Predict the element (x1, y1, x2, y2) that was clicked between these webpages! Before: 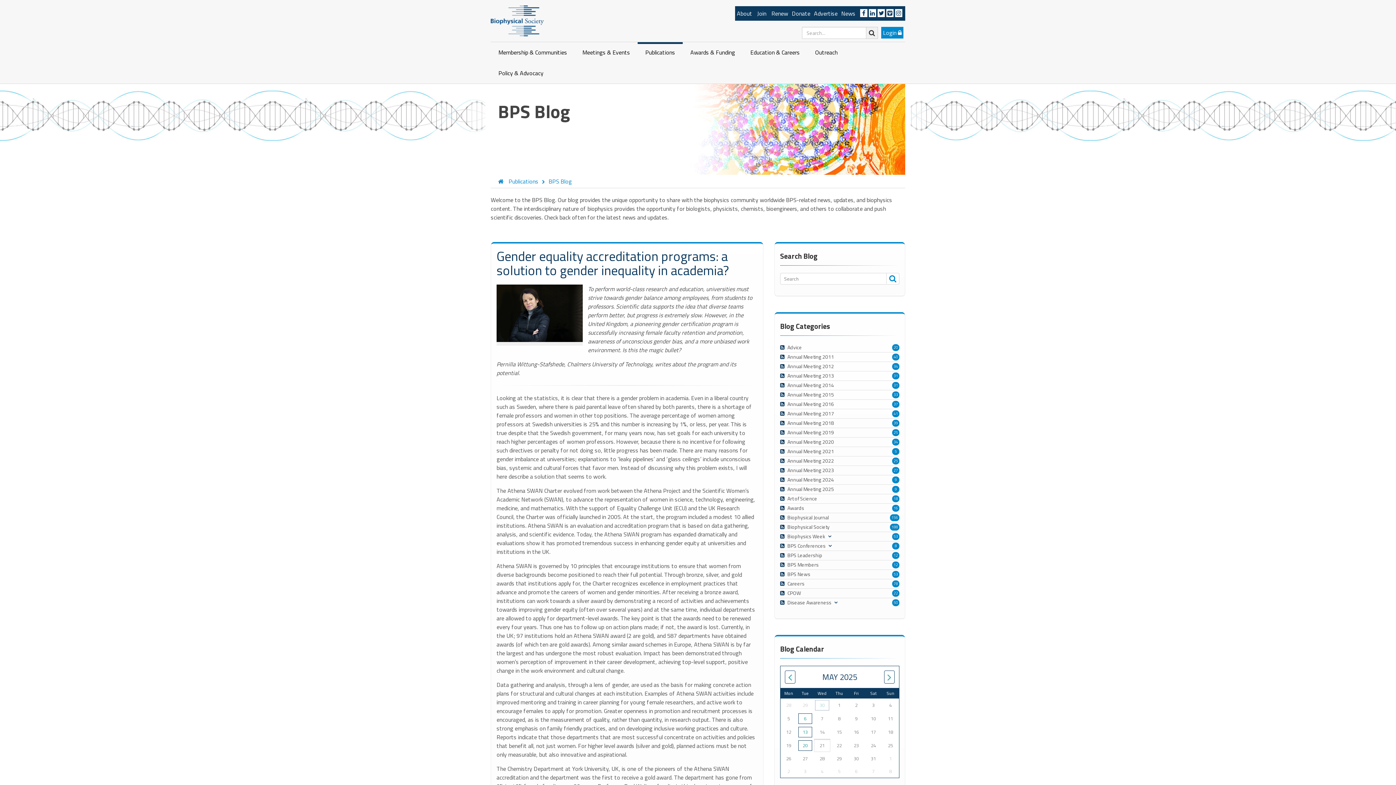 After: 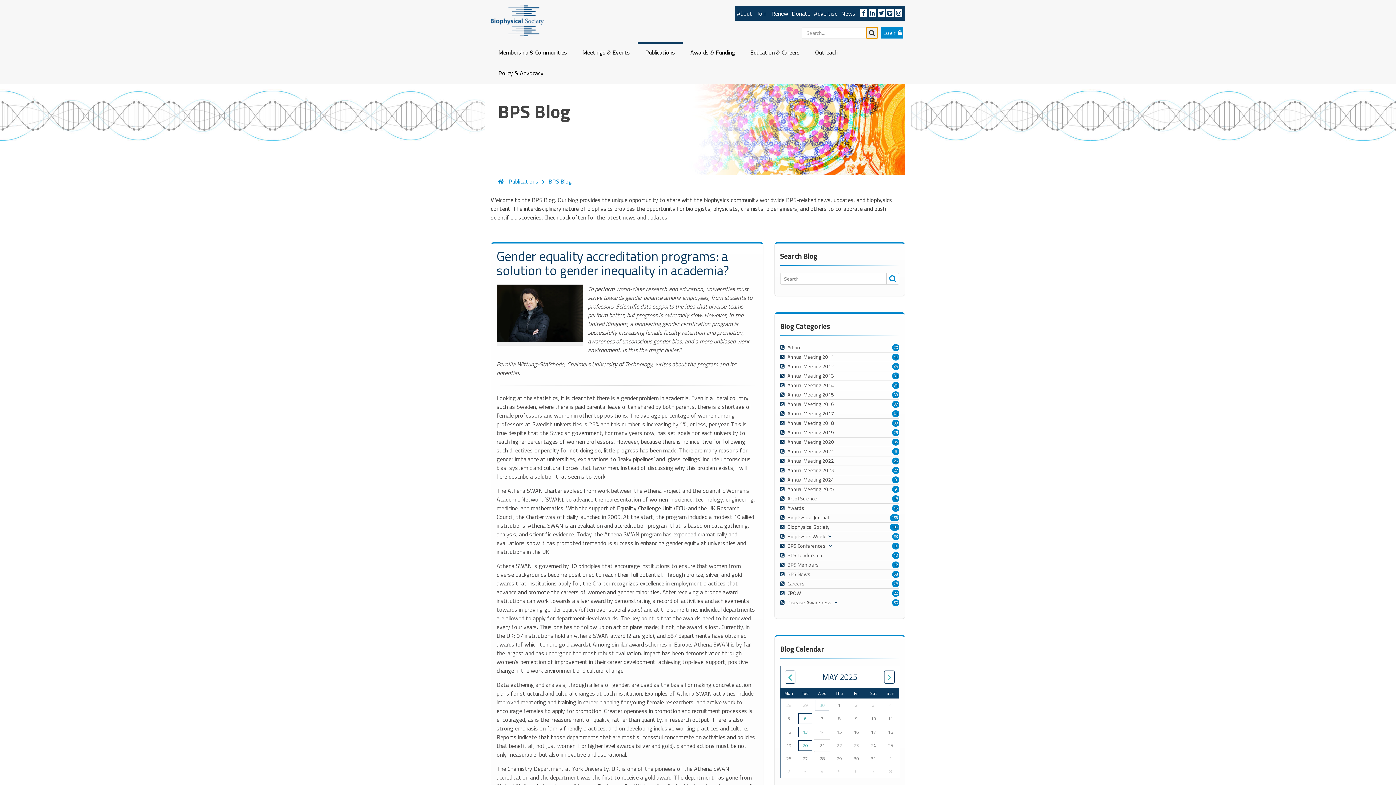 Action: bbox: (866, 26, 878, 38)